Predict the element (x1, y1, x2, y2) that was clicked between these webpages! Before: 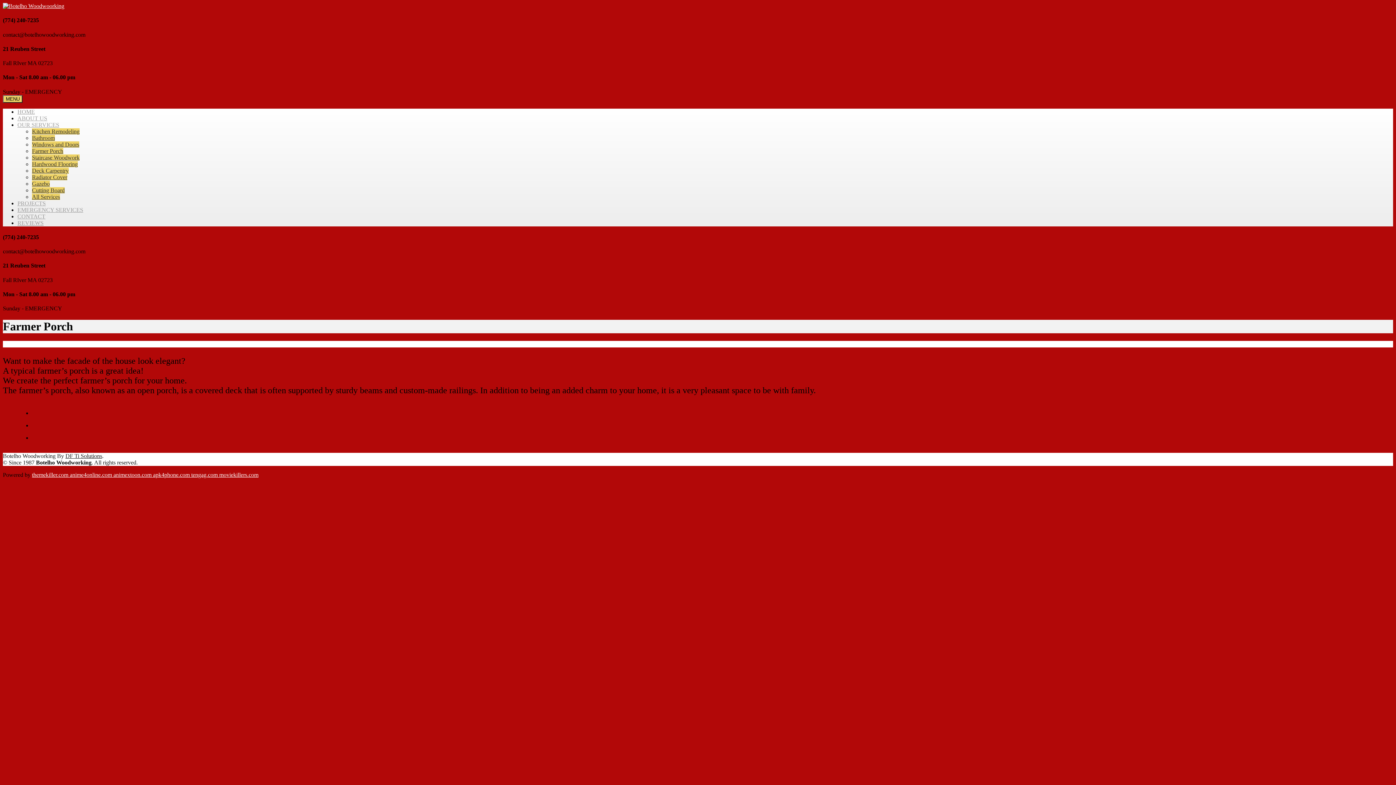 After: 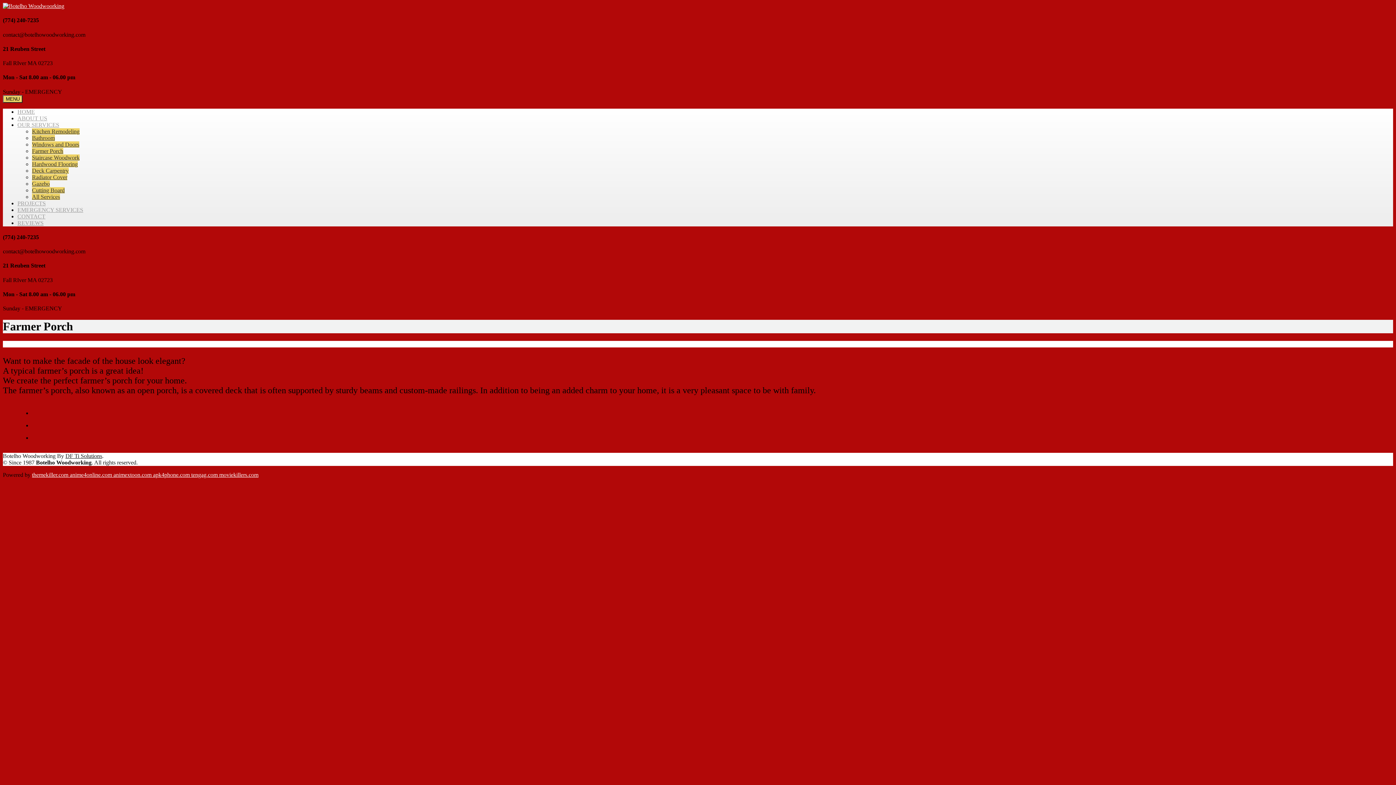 Action: bbox: (32, 147, 63, 154) label: Farmer Porch